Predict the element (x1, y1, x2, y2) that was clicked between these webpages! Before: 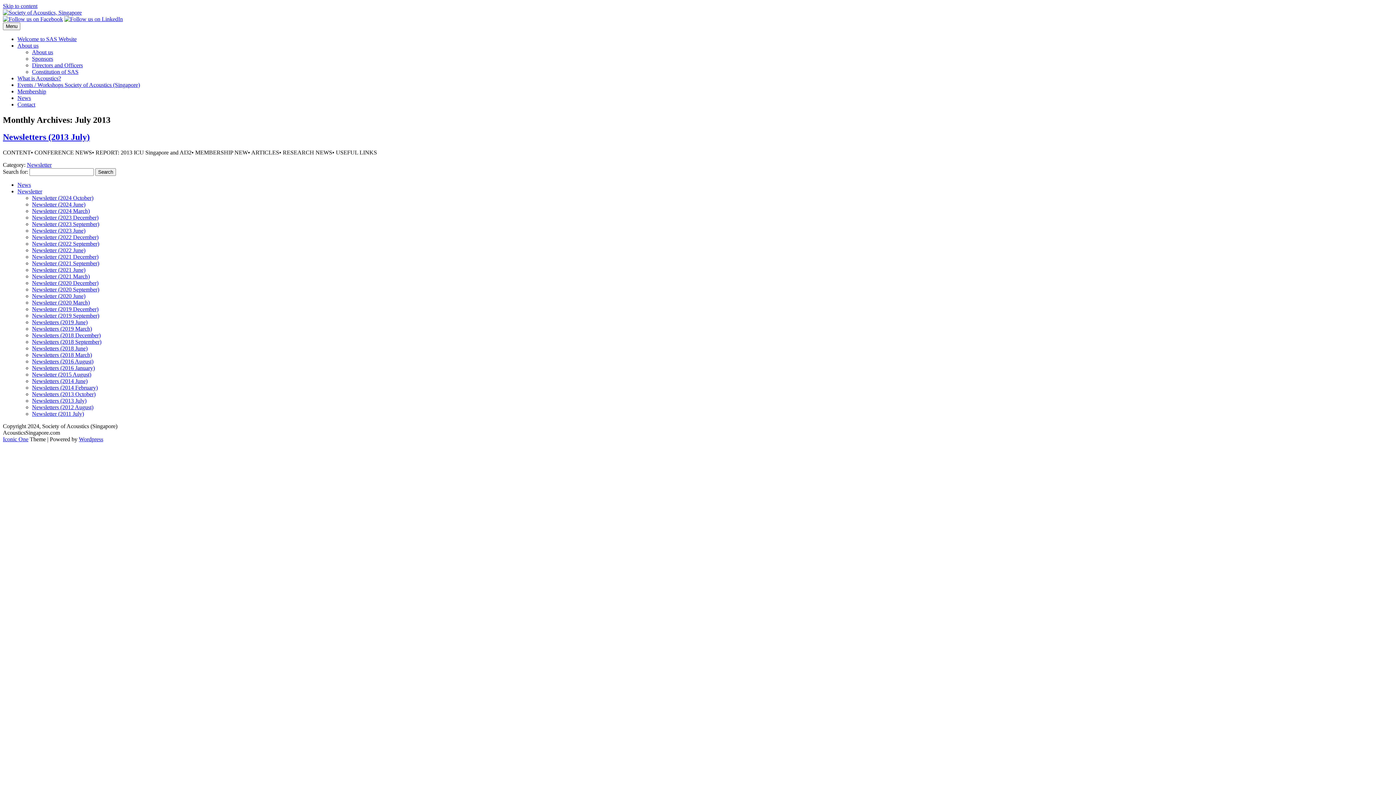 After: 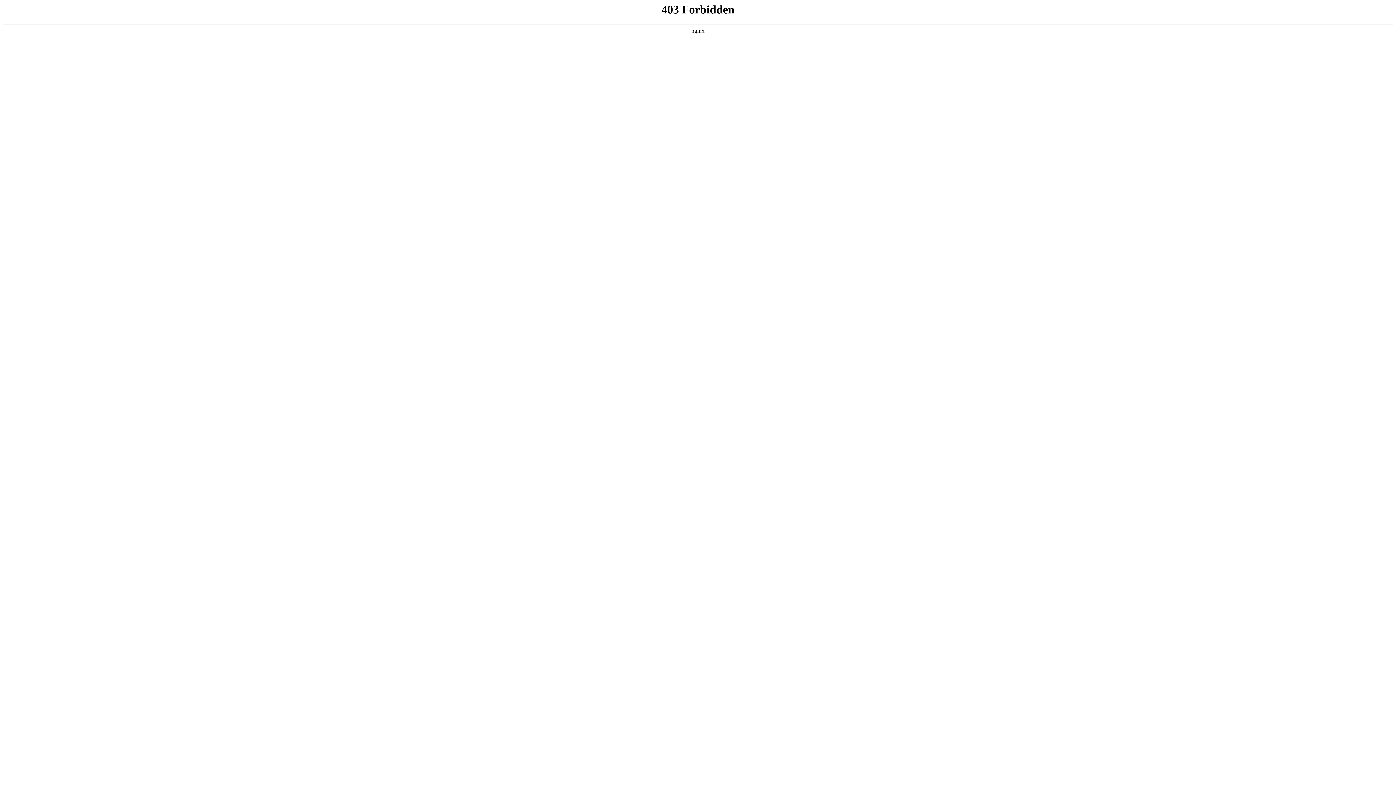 Action: label: Wordpress bbox: (78, 436, 103, 442)